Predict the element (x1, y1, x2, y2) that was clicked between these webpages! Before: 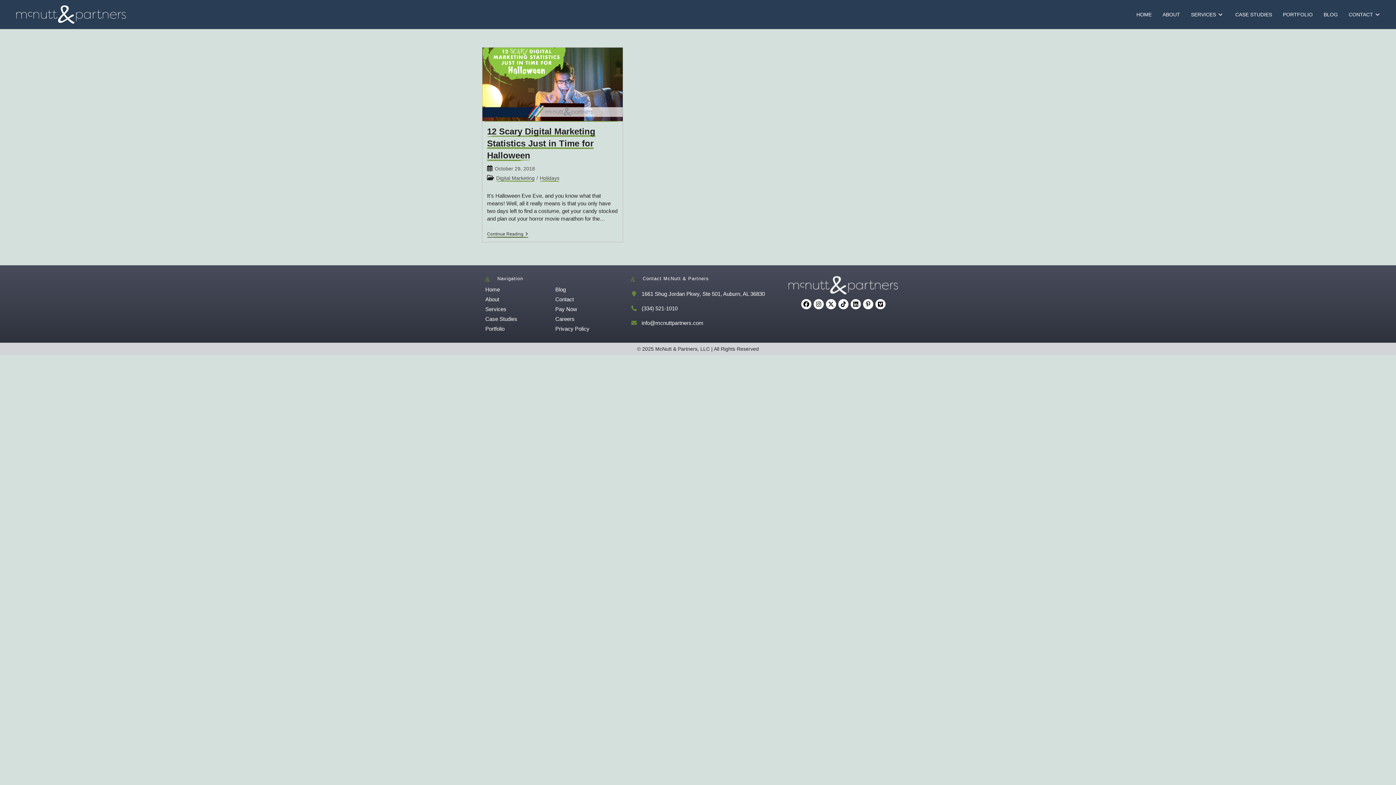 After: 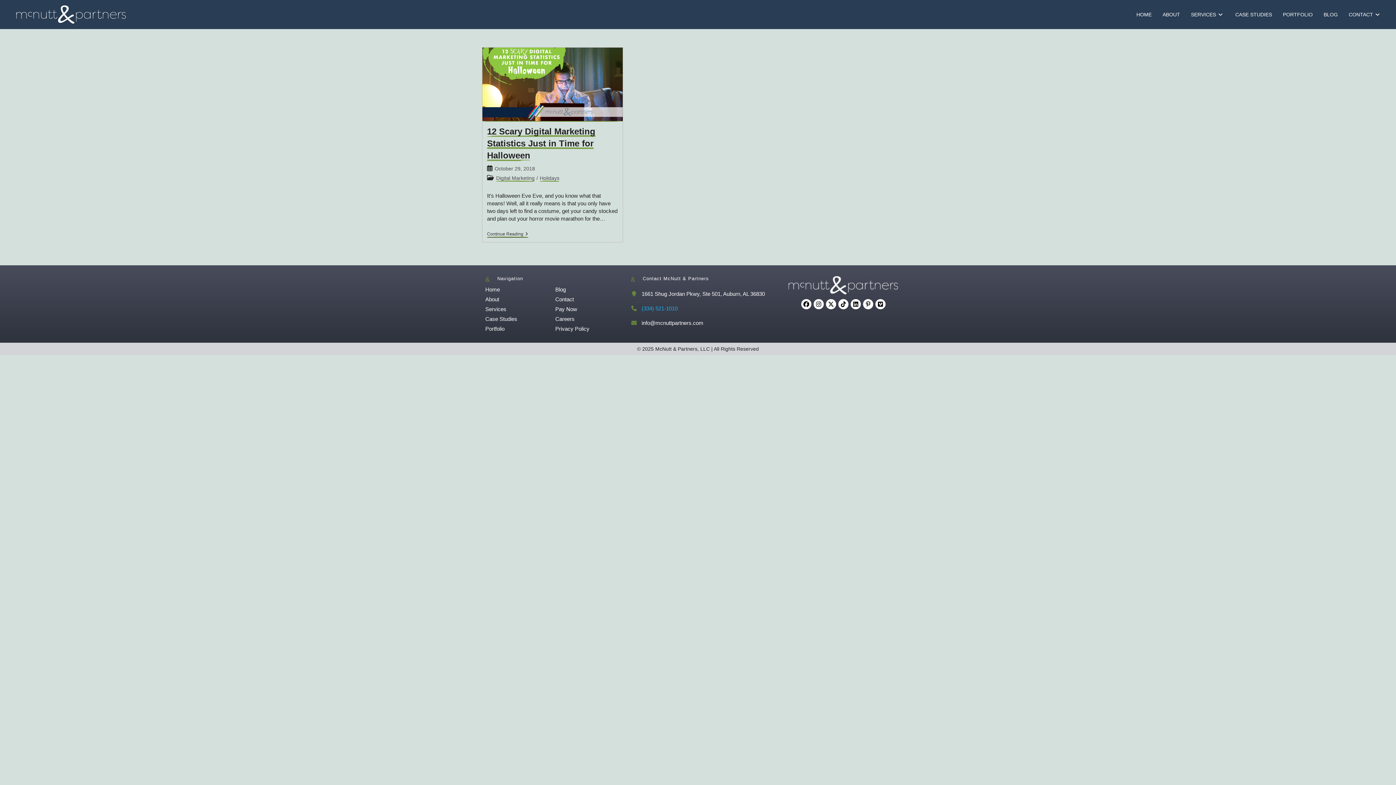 Action: label: (334) 521-1010 bbox: (641, 305, 765, 311)